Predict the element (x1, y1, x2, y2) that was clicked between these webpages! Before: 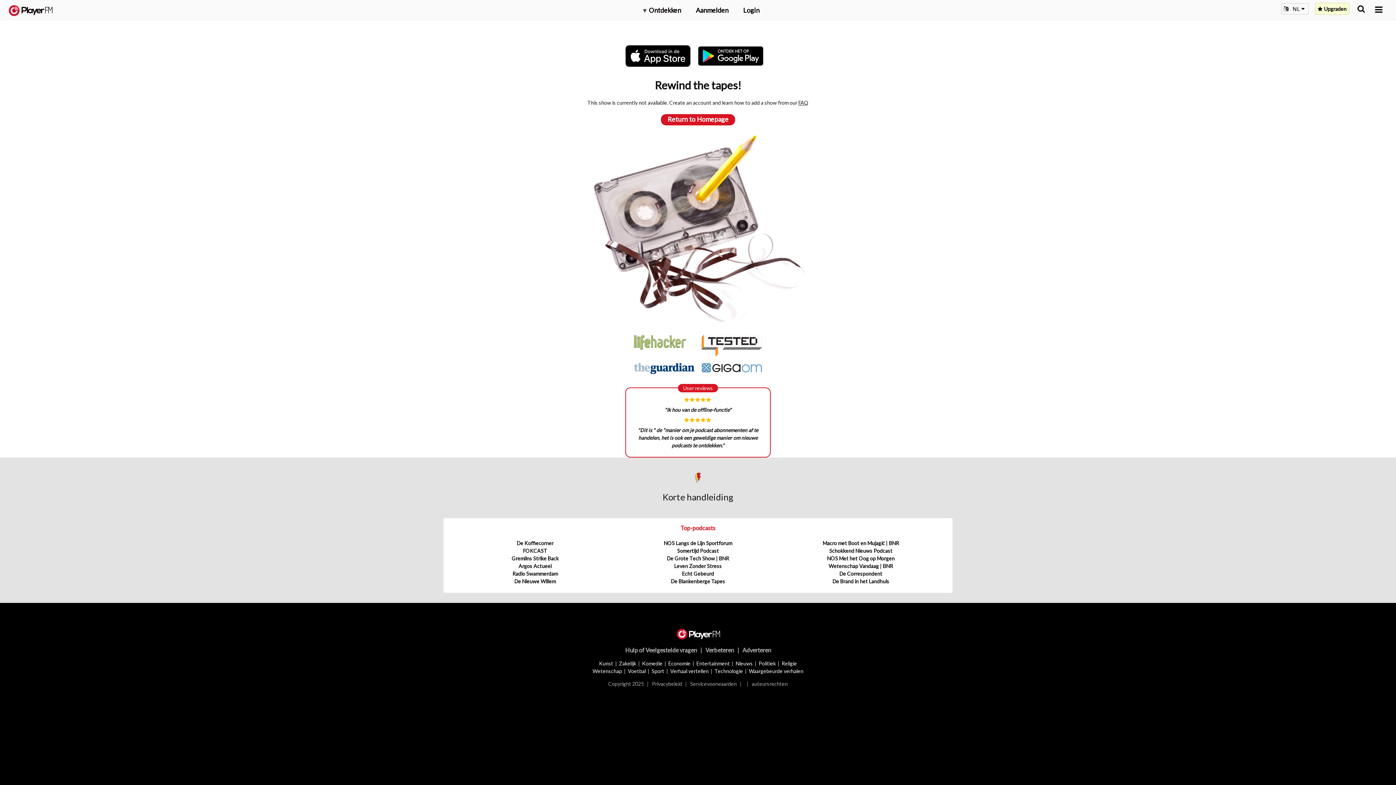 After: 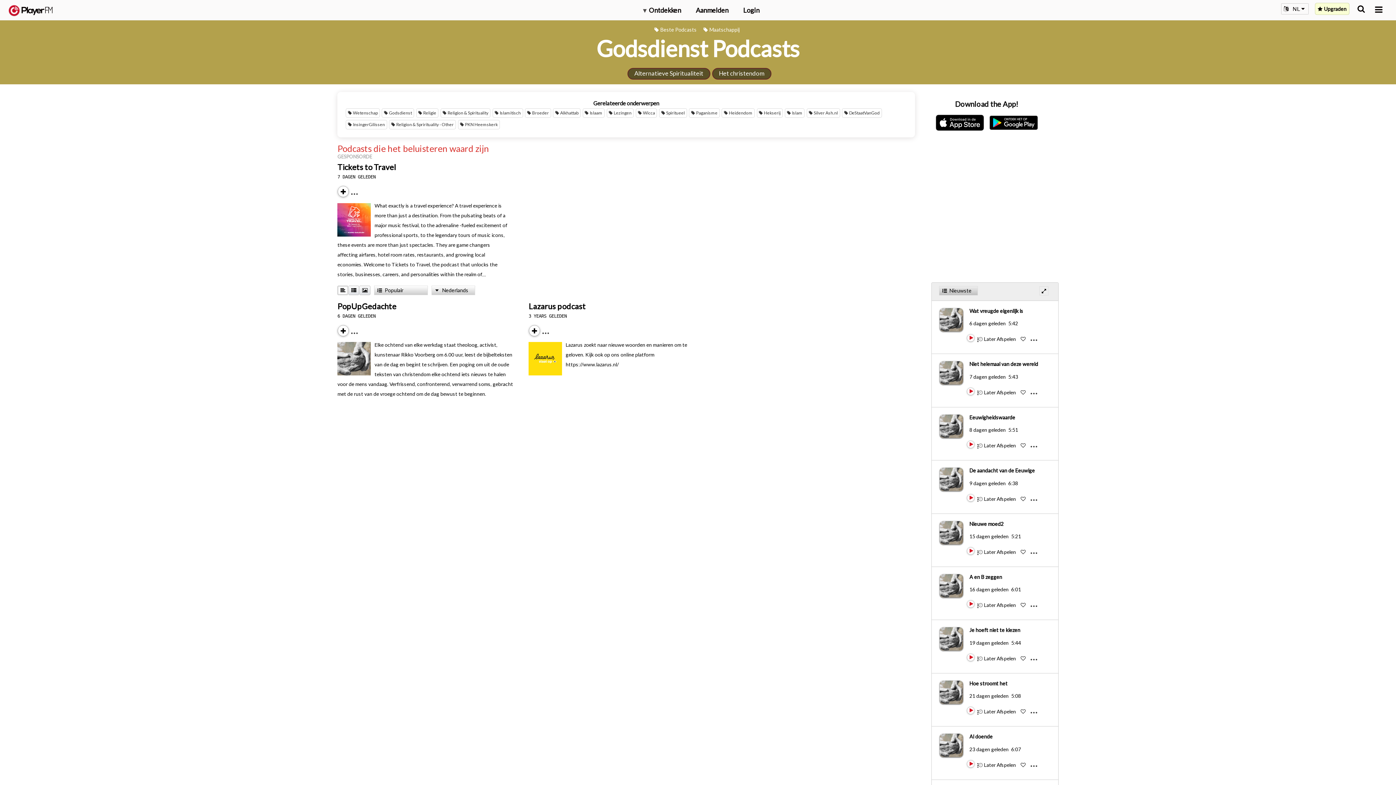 Action: label: Religie bbox: (781, 660, 797, 666)